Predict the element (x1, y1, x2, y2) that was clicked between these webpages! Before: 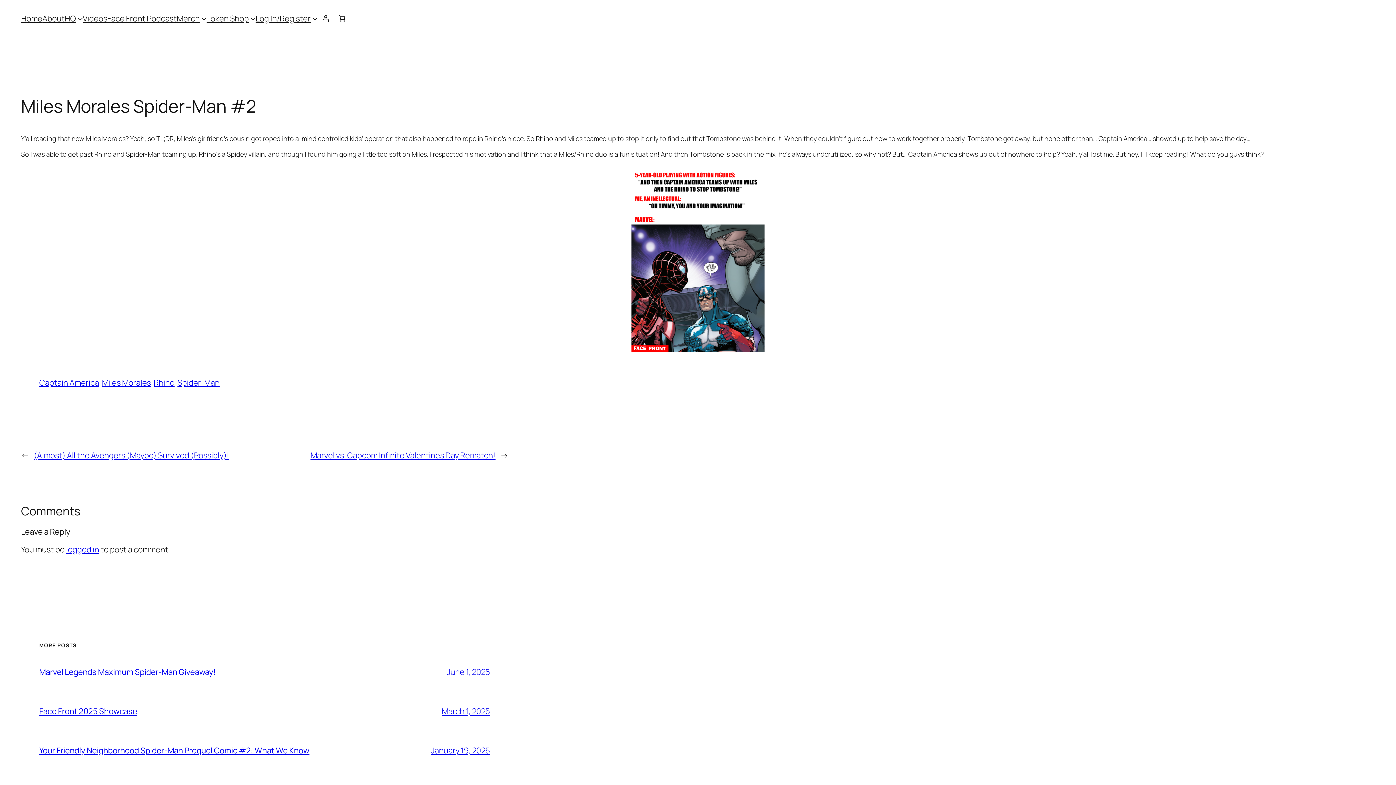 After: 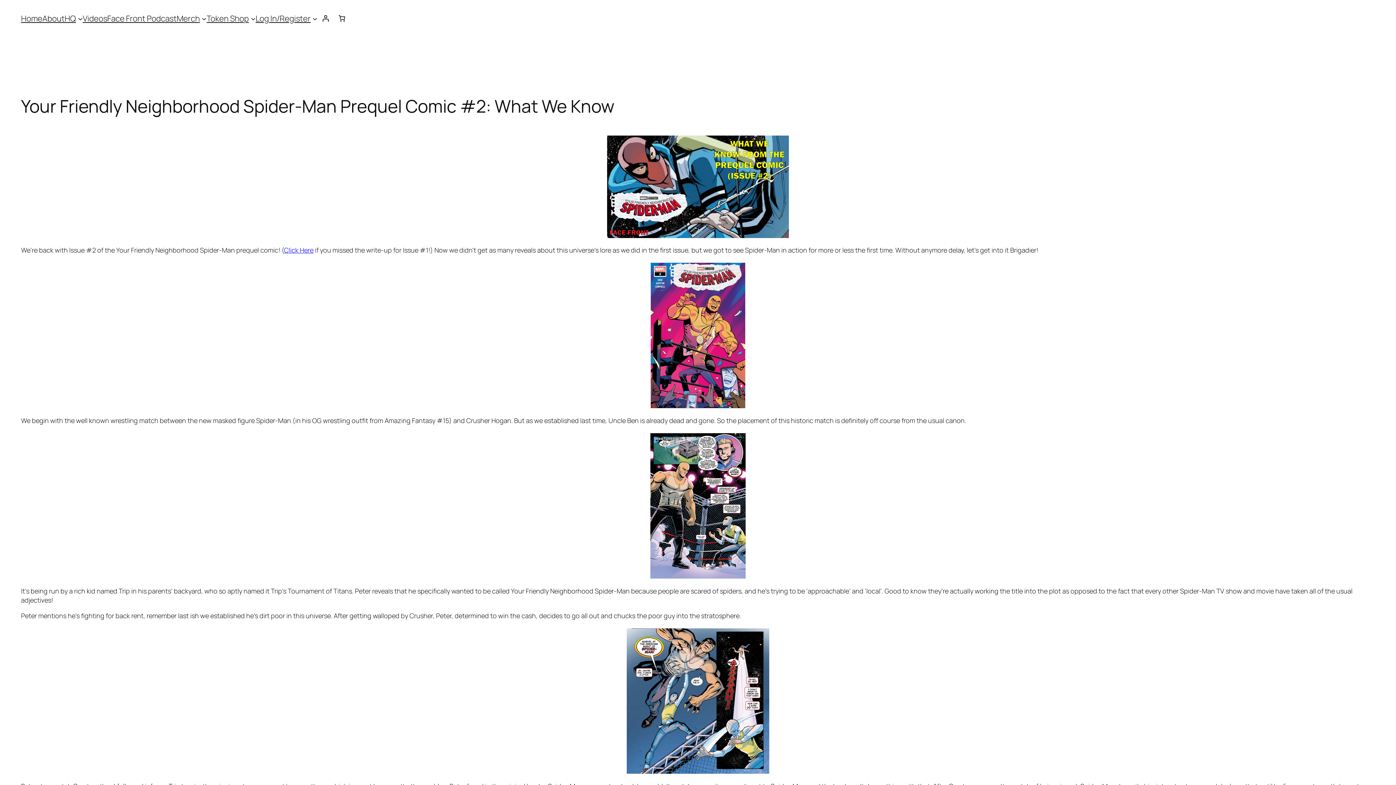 Action: label: Your Friendly Neighborhood Spider-Man Prequel Comic #2: What We Know bbox: (39, 745, 309, 756)